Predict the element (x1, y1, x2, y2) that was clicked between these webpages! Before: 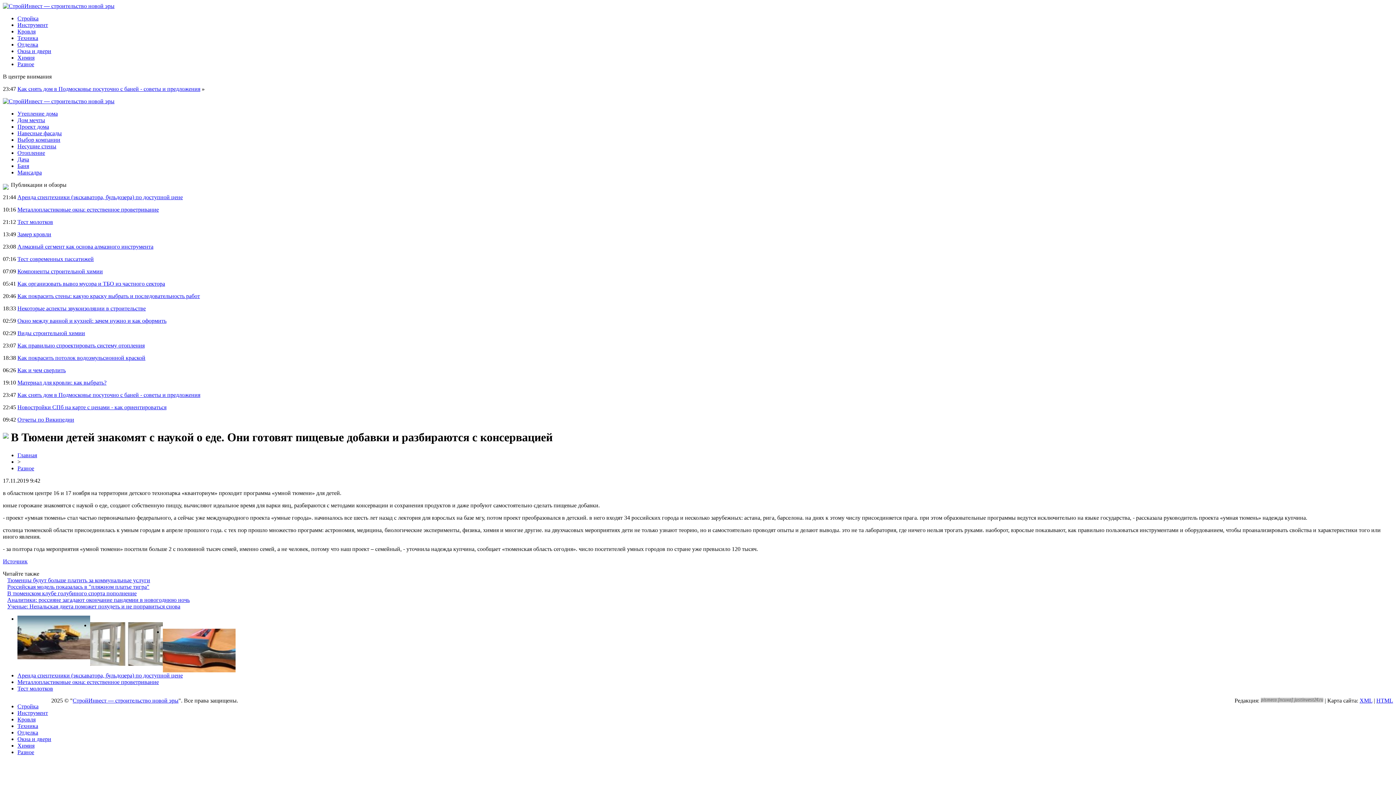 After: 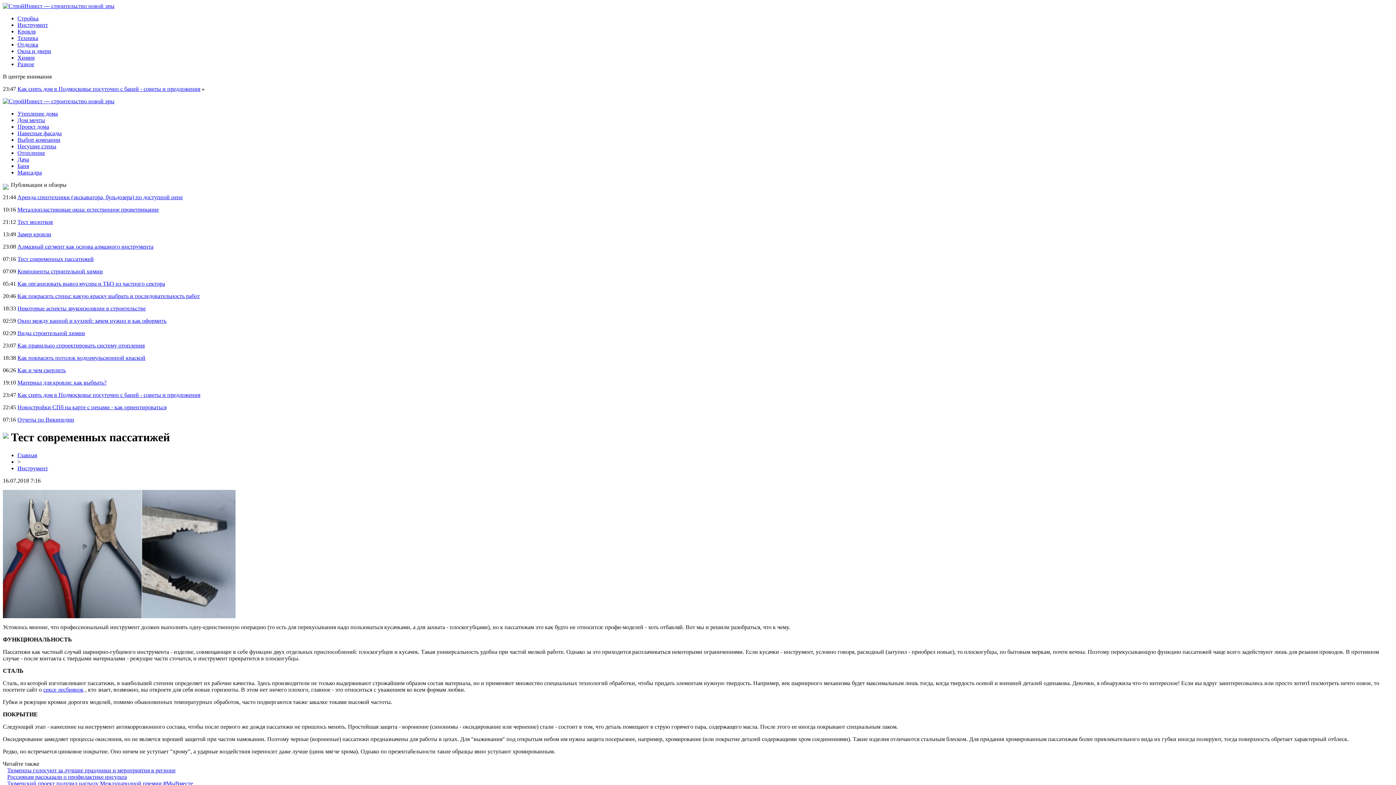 Action: label: Тест современных пассатижей bbox: (17, 256, 93, 262)